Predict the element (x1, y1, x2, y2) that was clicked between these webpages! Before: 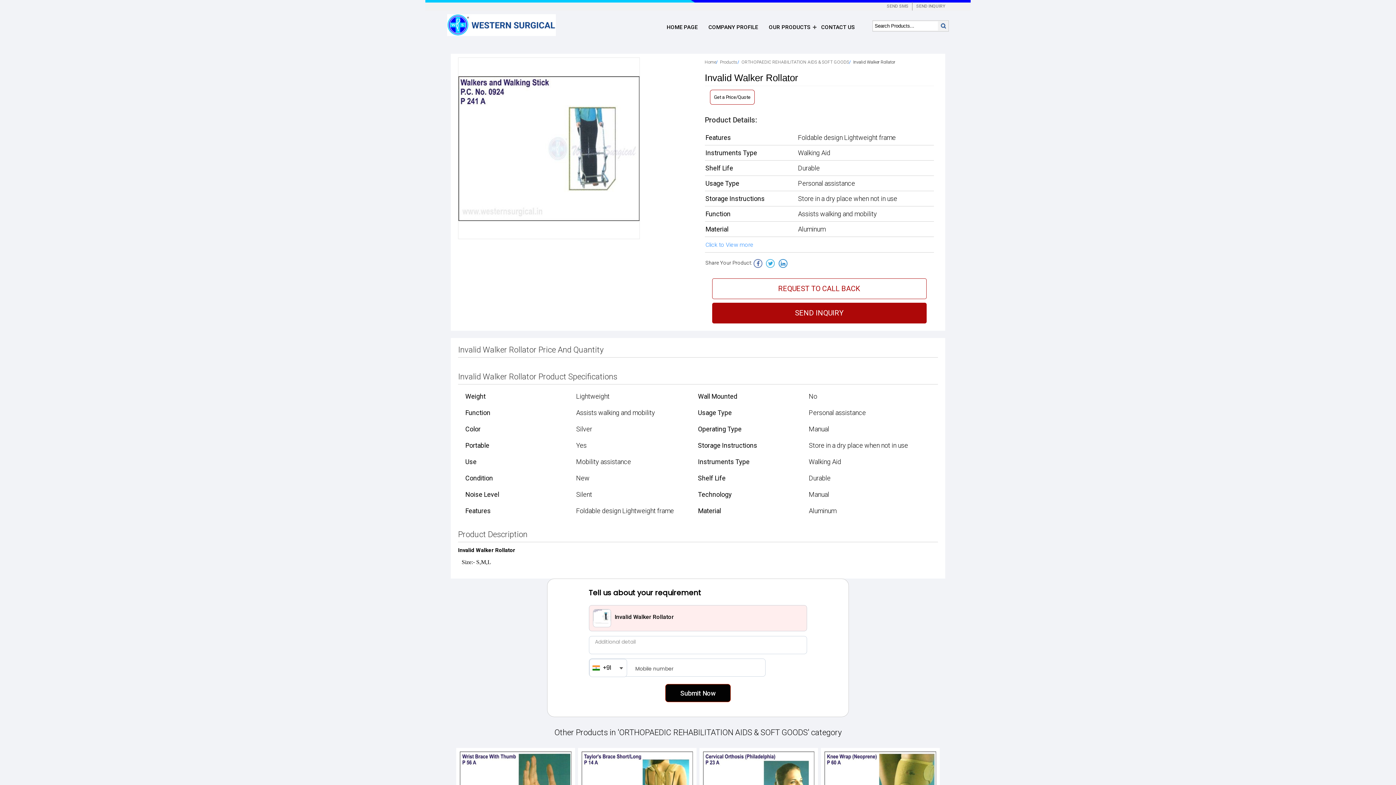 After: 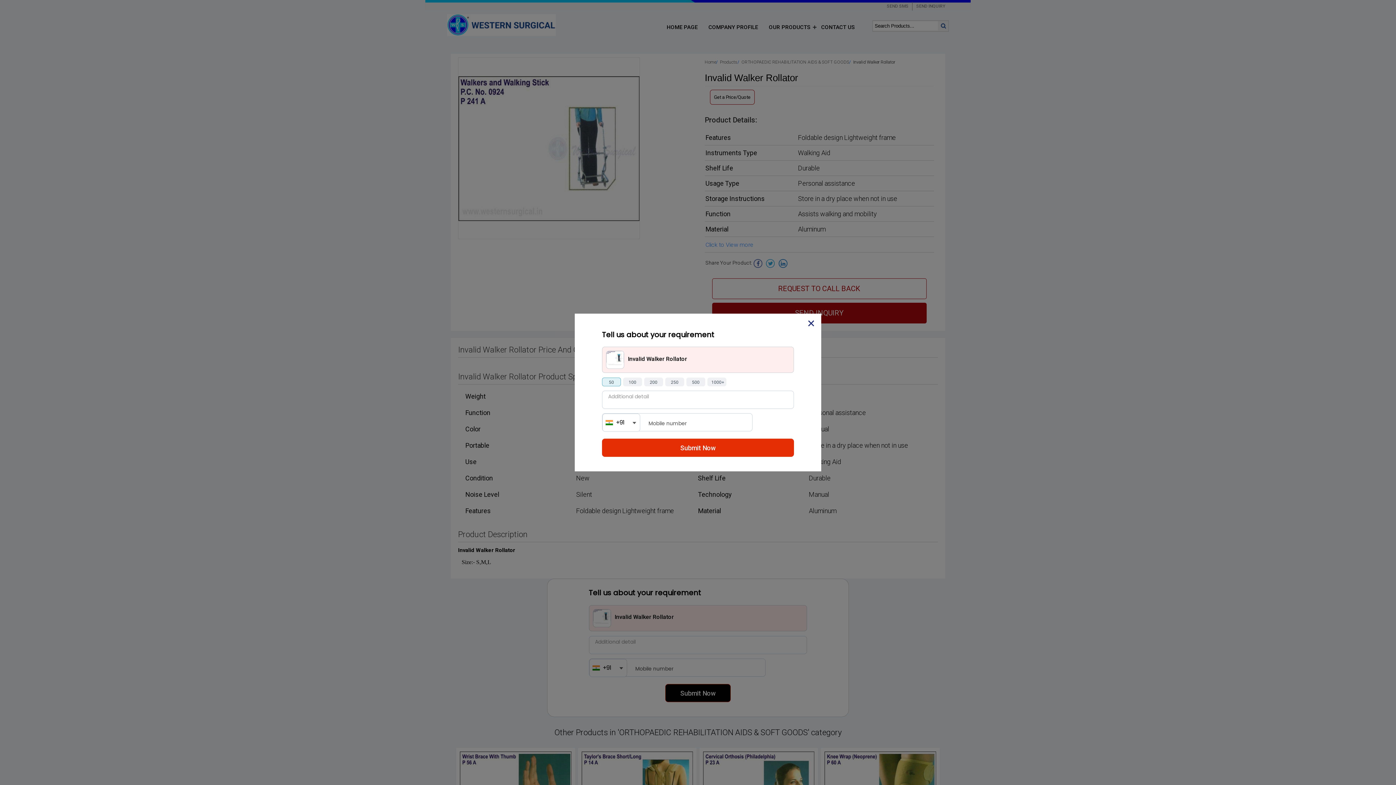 Action: bbox: (710, 89, 754, 104) label: Get a Price/Quote